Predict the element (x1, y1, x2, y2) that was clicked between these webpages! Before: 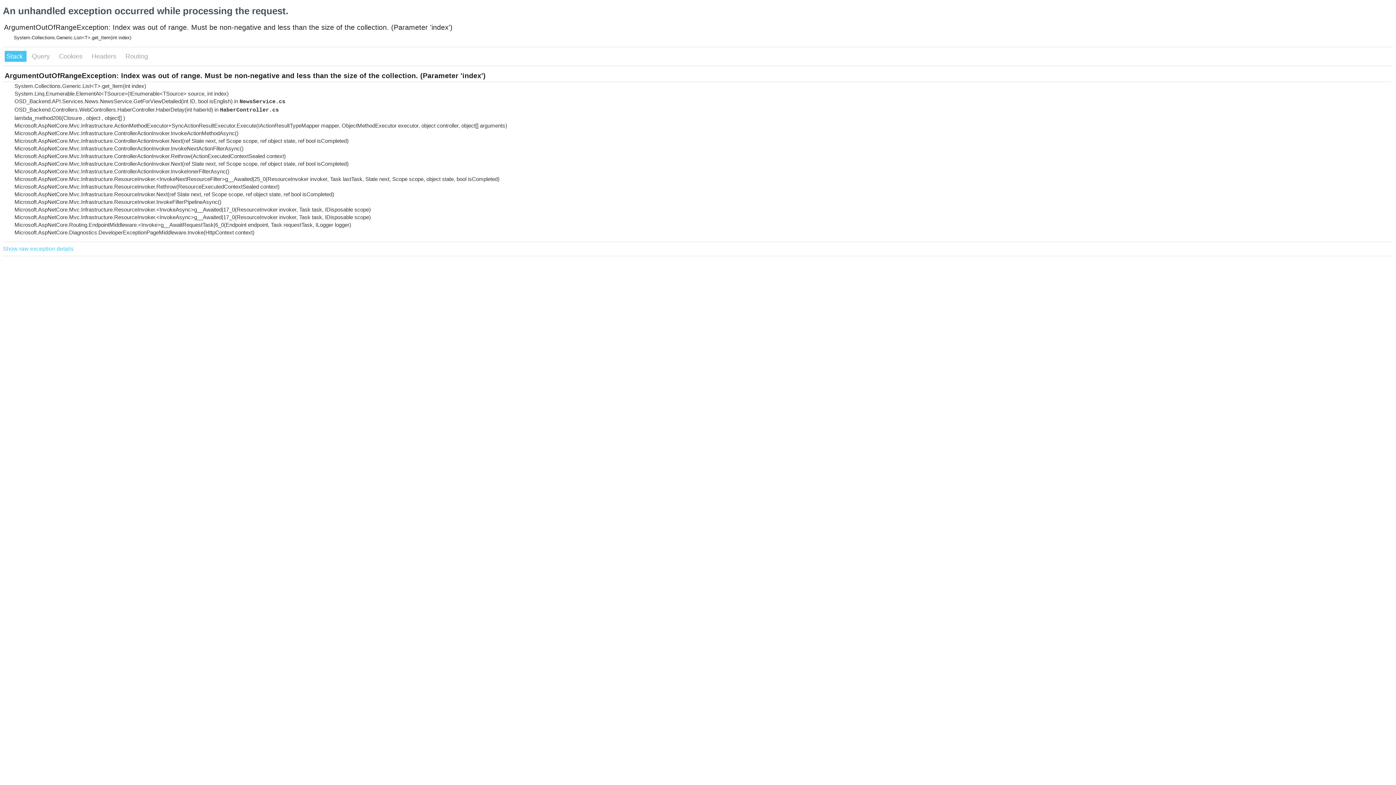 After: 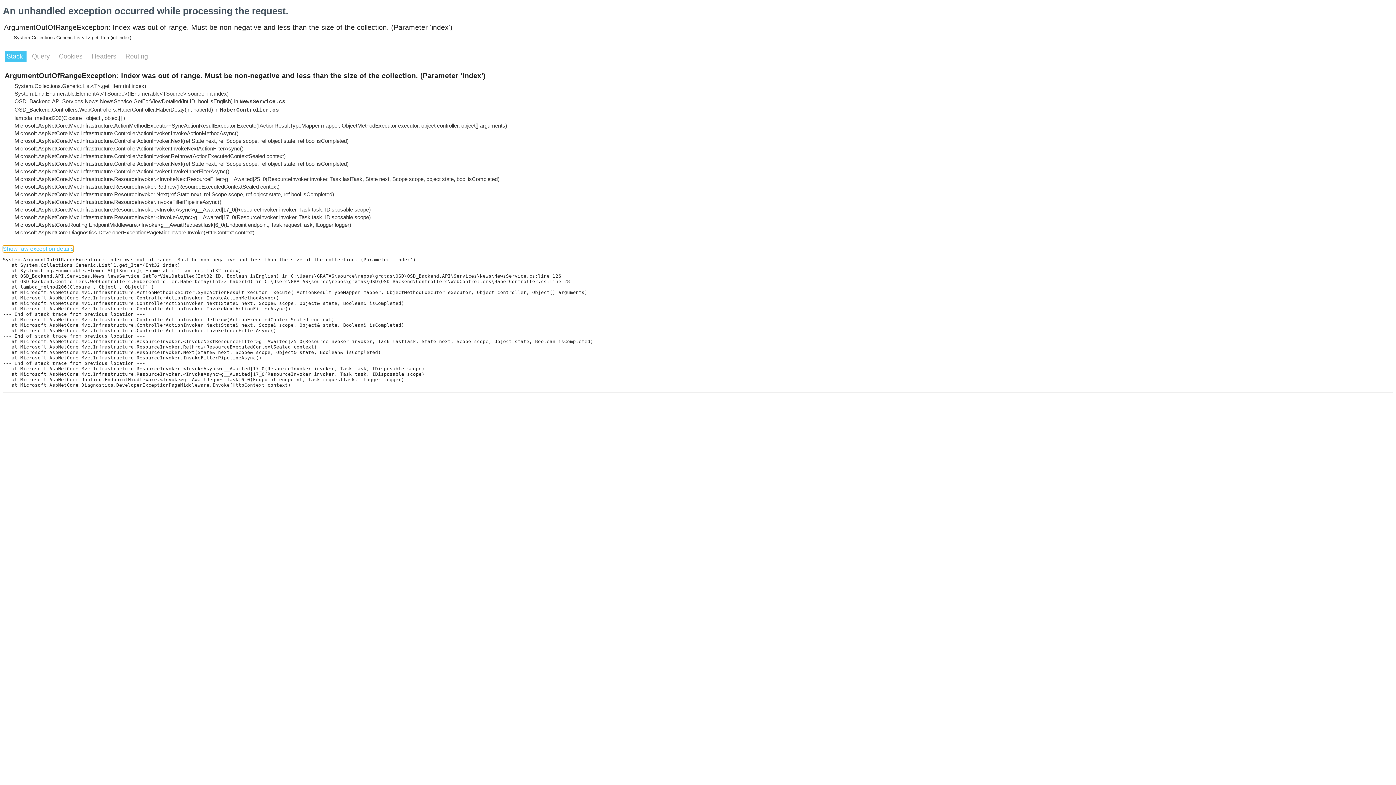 Action: bbox: (2, 245, 73, 252) label: Show raw exception details